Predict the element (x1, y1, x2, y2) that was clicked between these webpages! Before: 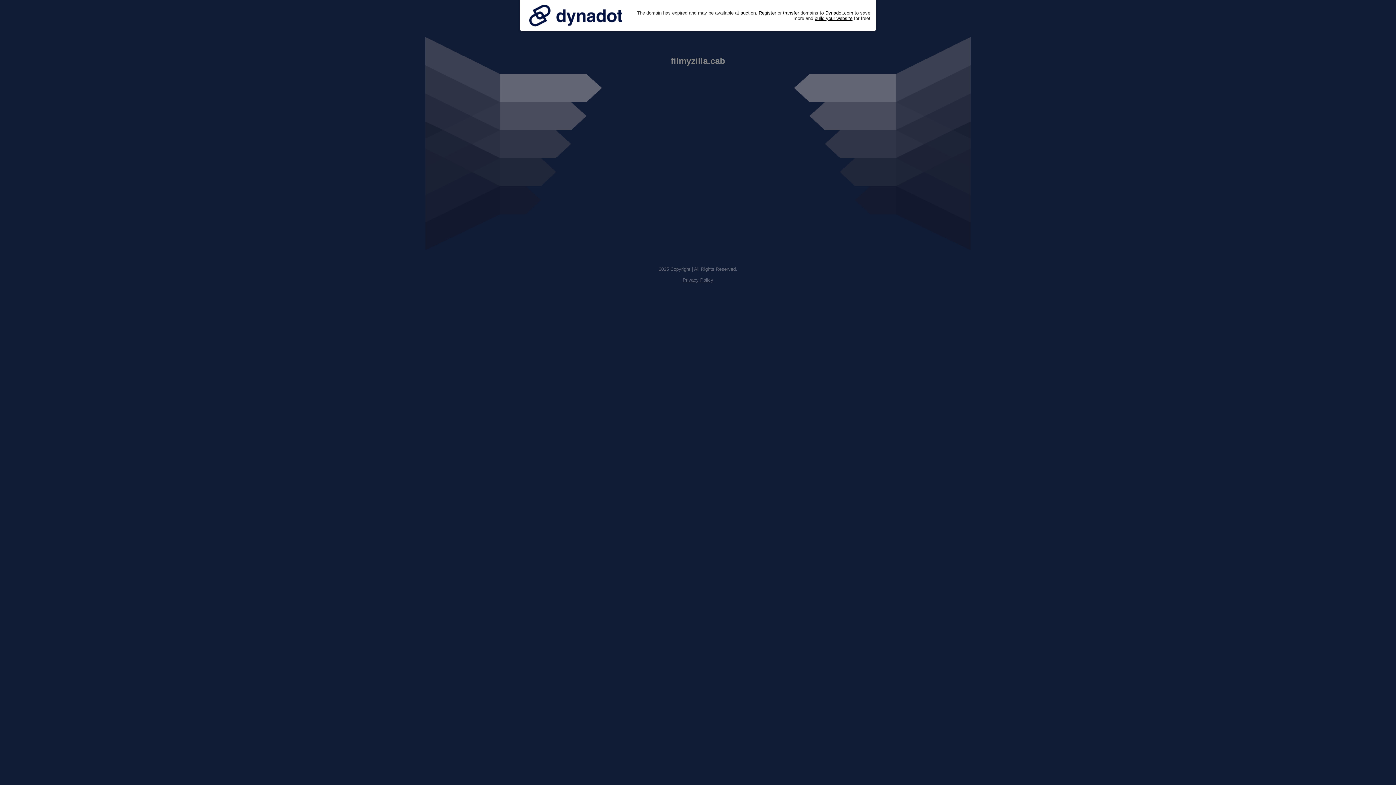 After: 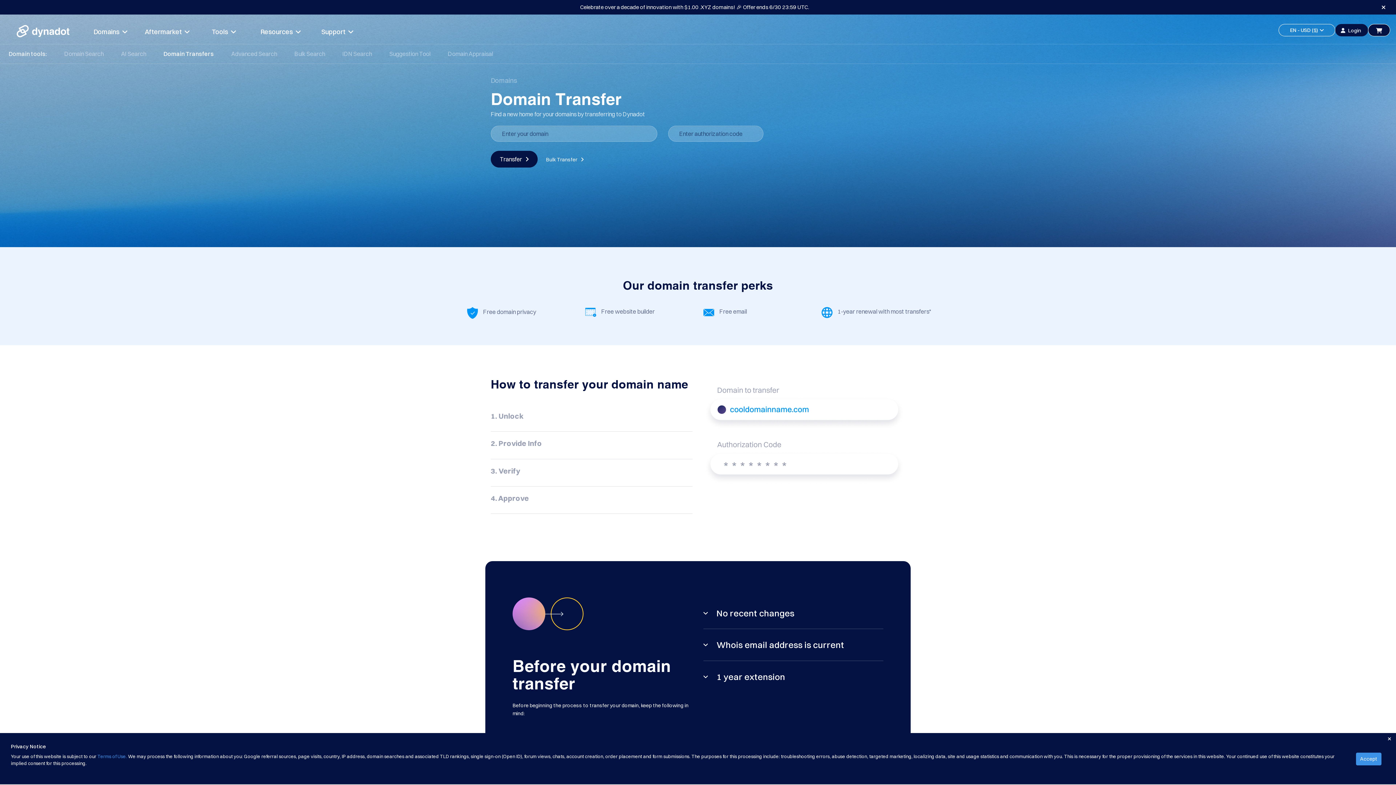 Action: bbox: (783, 10, 799, 15) label: transfer